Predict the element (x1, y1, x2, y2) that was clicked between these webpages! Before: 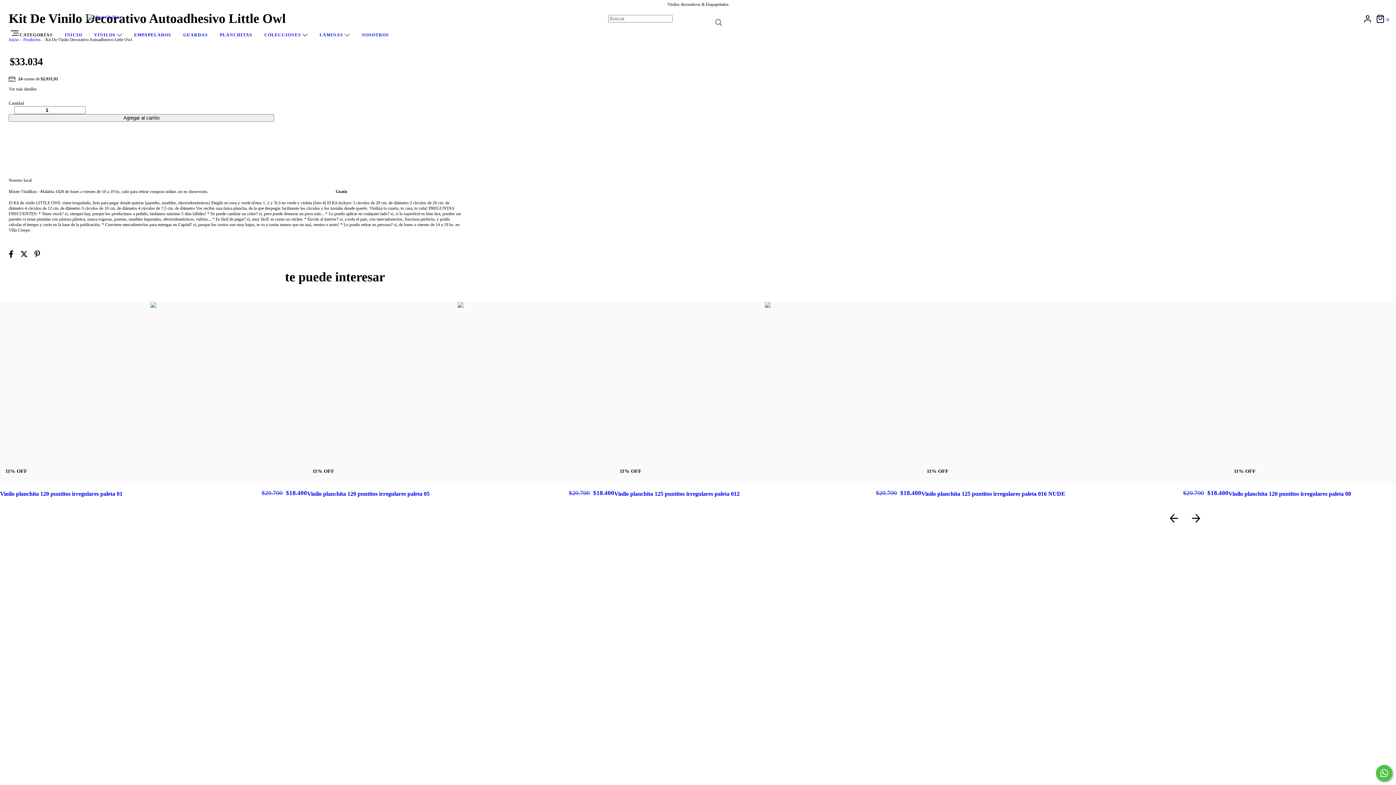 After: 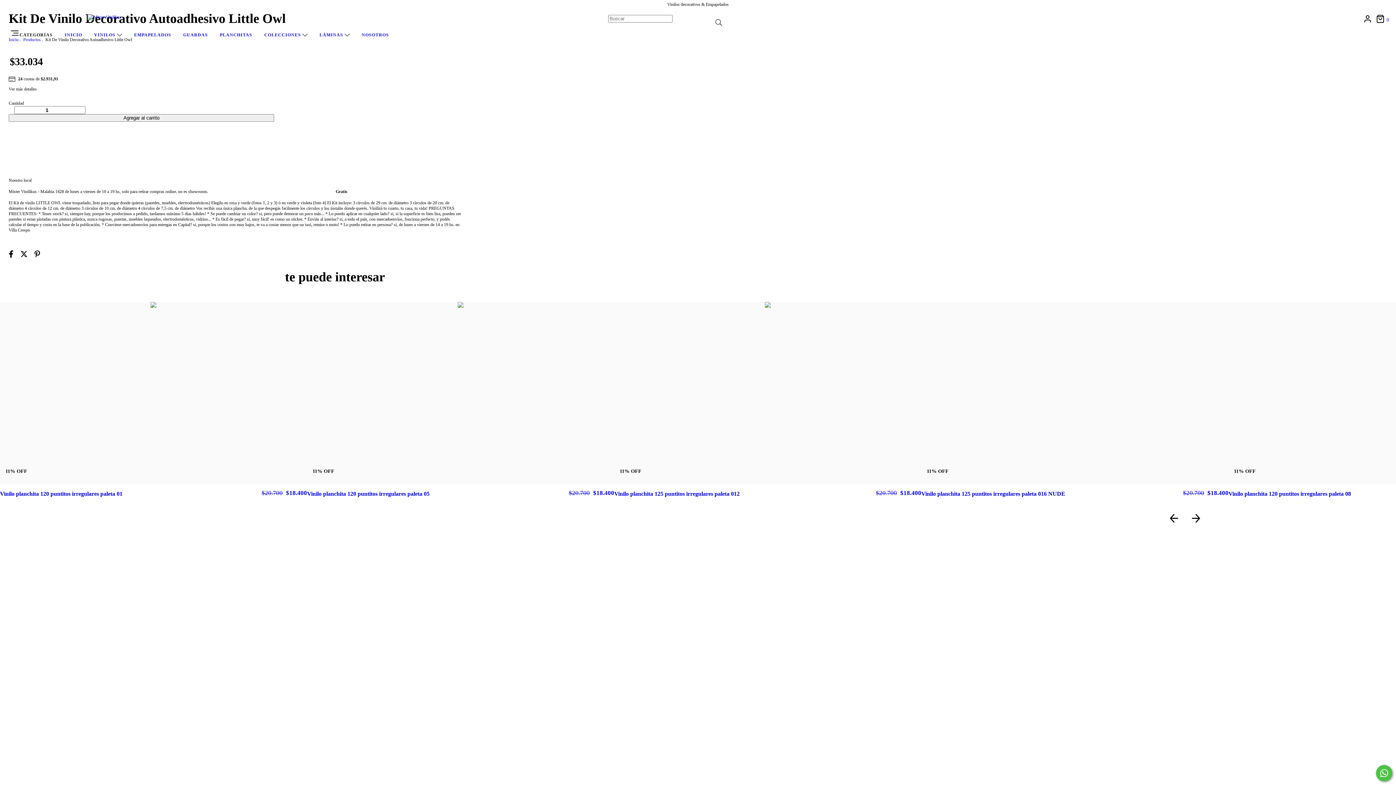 Action: label: Comunicate por WhatsApp bbox: (1376, 765, 1392, 781)